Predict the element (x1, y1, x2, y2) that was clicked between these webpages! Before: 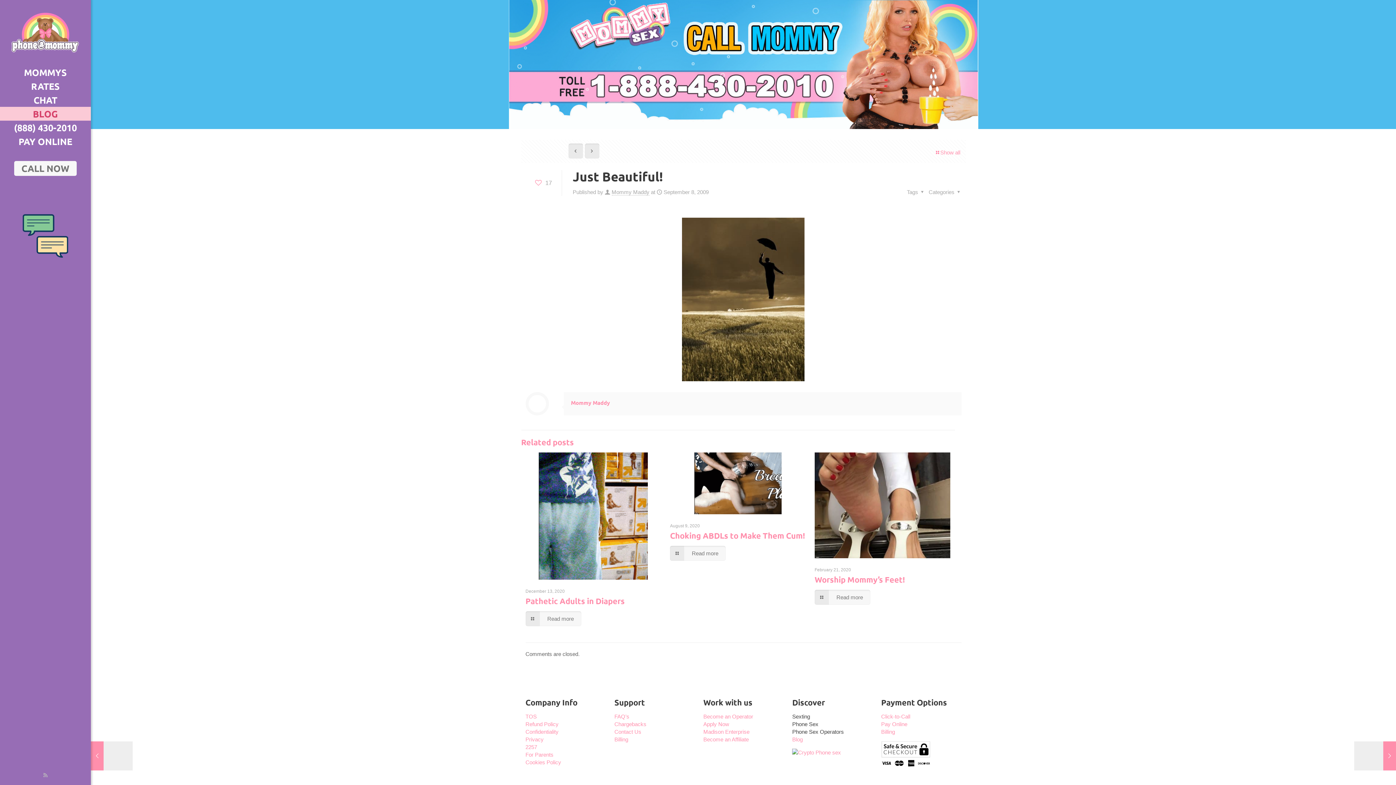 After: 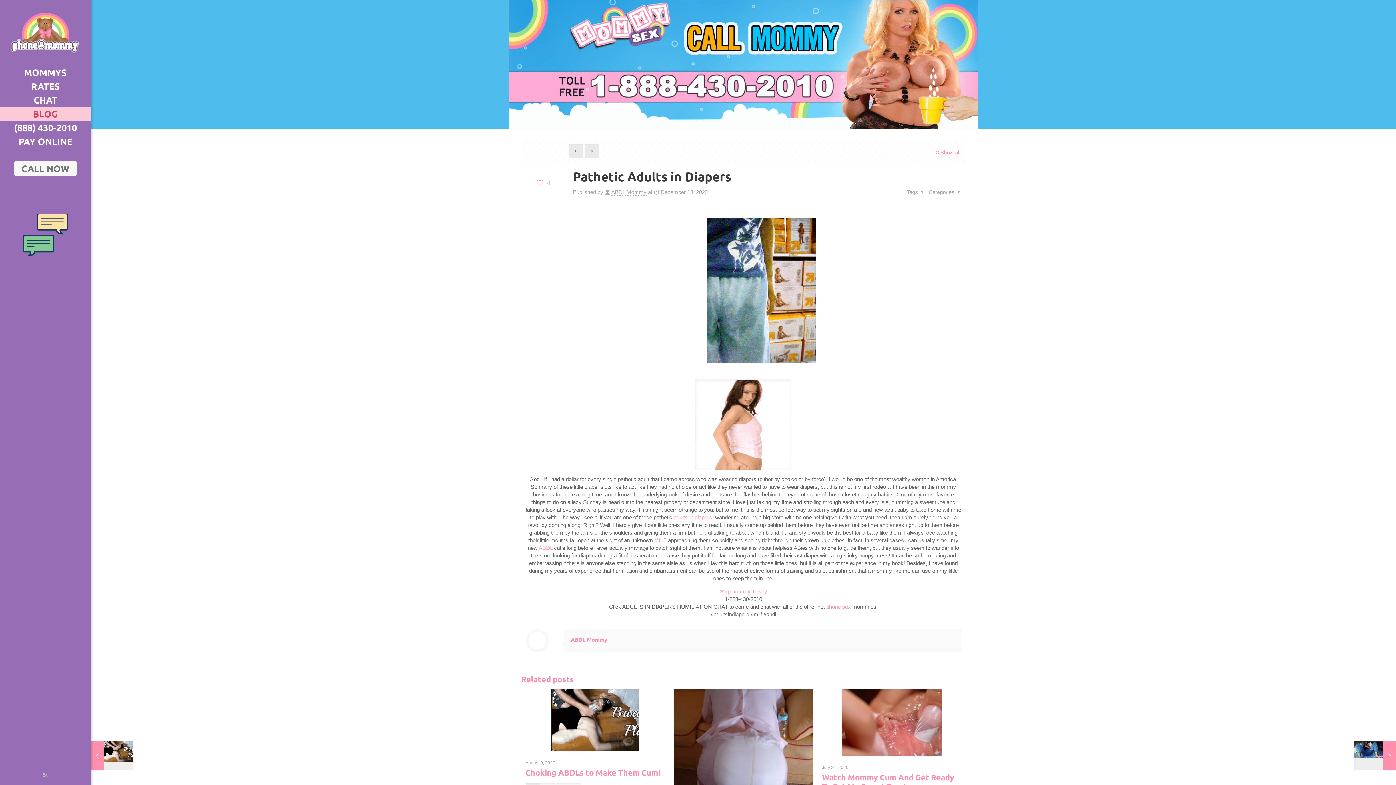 Action: bbox: (525, 611, 581, 626) label: Read more